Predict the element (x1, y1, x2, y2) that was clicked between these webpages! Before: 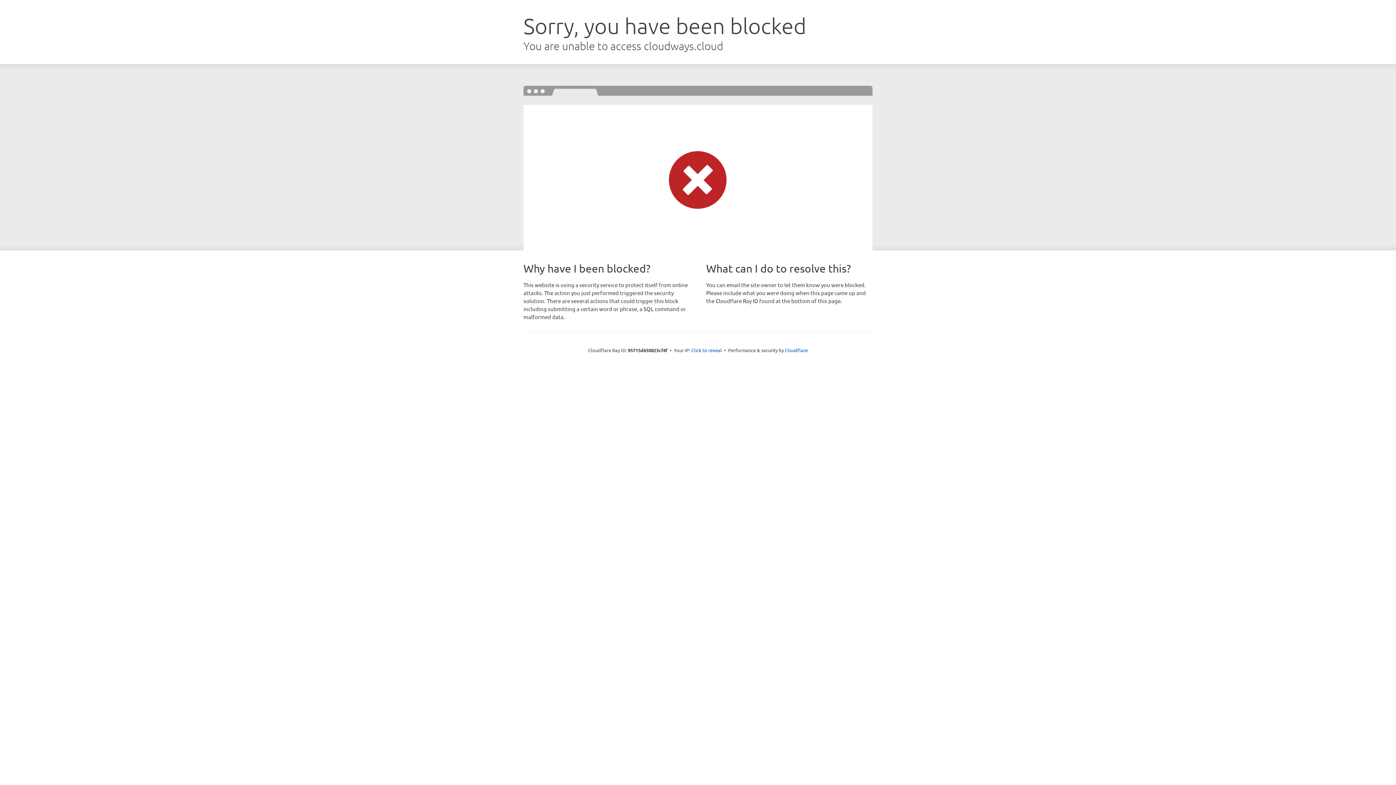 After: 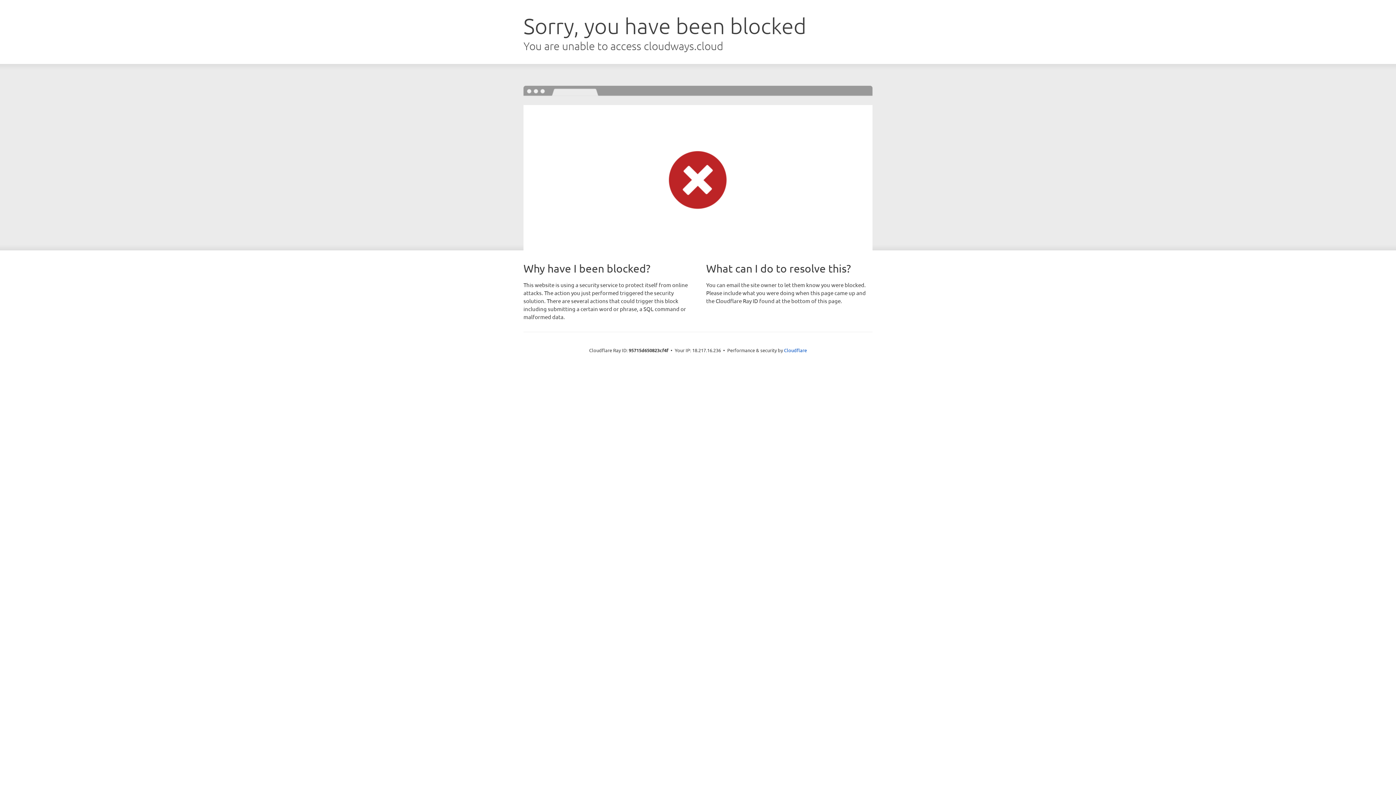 Action: bbox: (691, 346, 722, 353) label: Click to reveal